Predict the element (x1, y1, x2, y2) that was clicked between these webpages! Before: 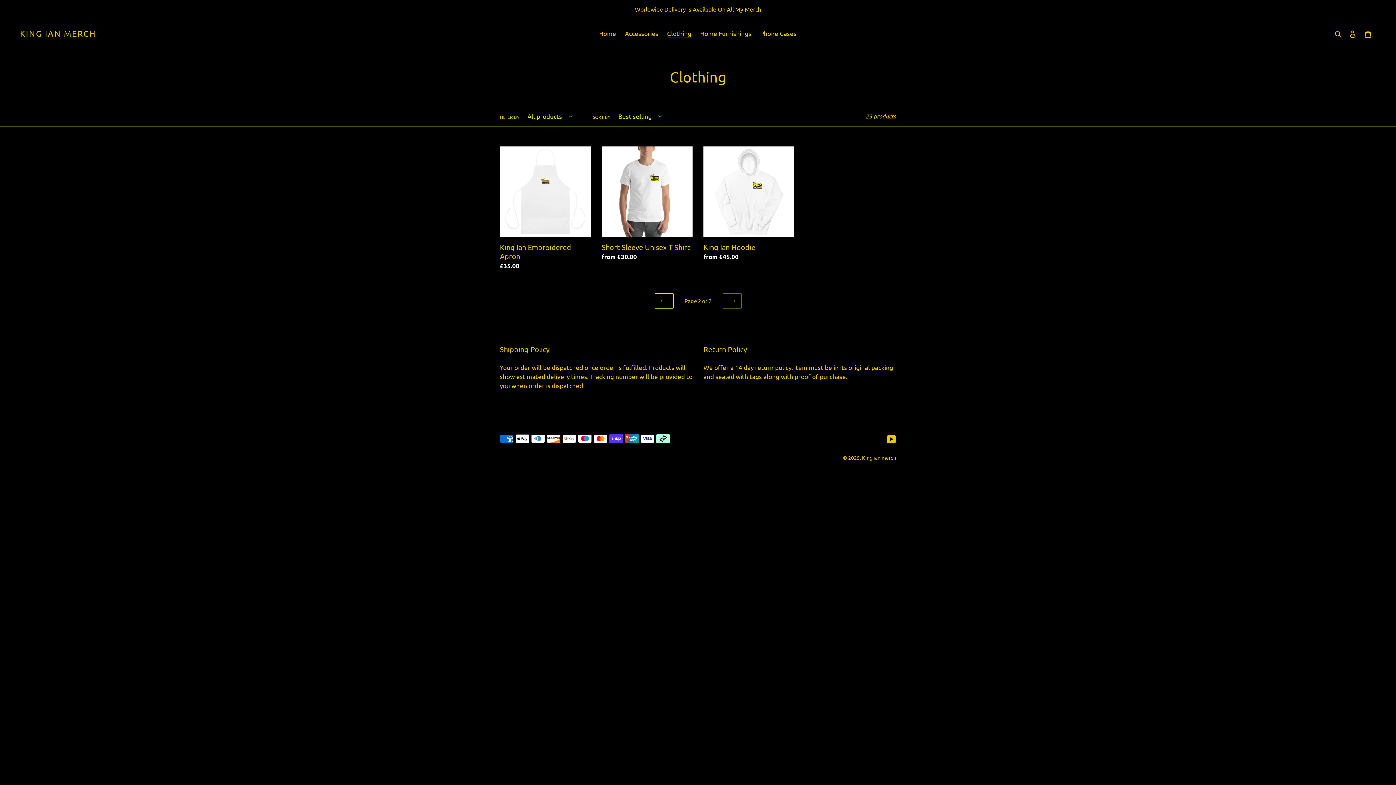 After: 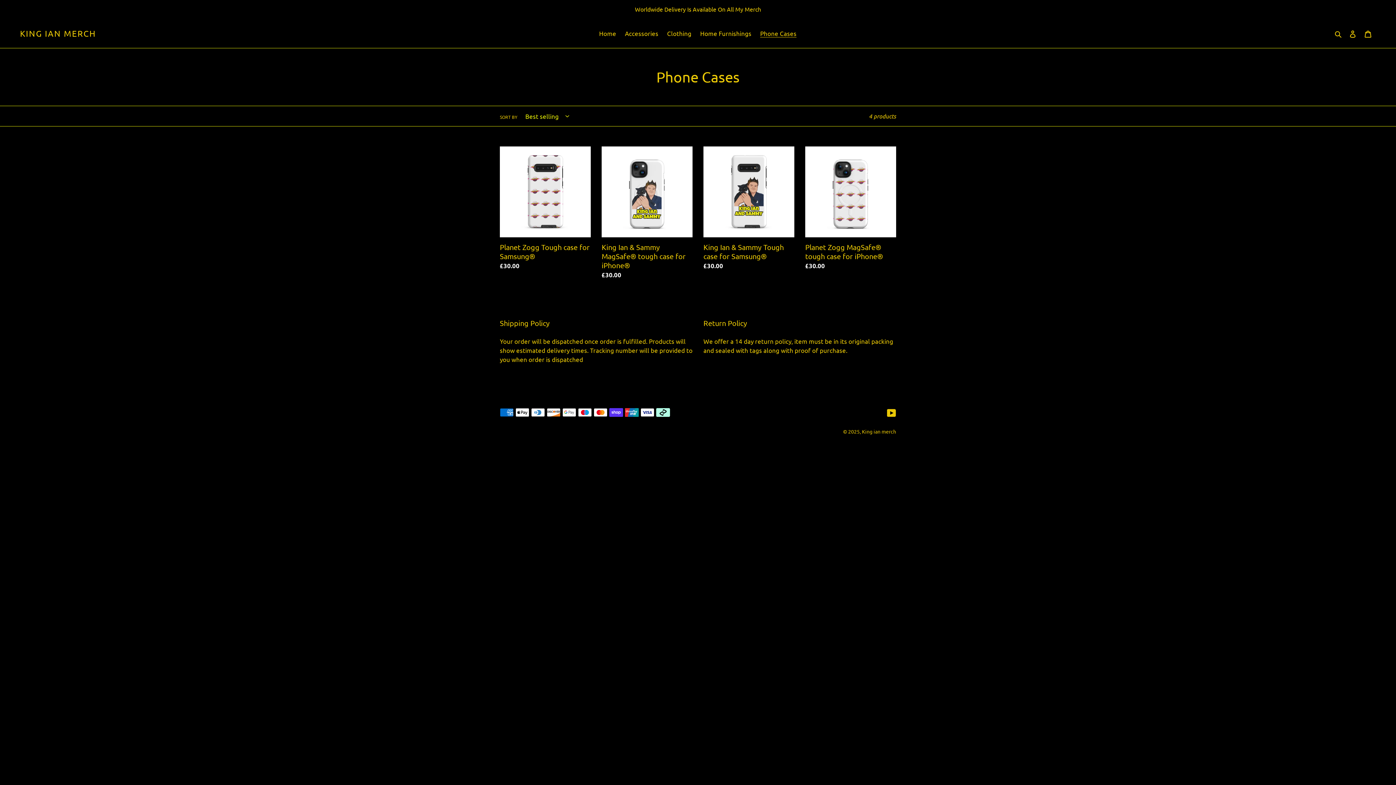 Action: bbox: (756, 27, 800, 38) label: Phone Cases